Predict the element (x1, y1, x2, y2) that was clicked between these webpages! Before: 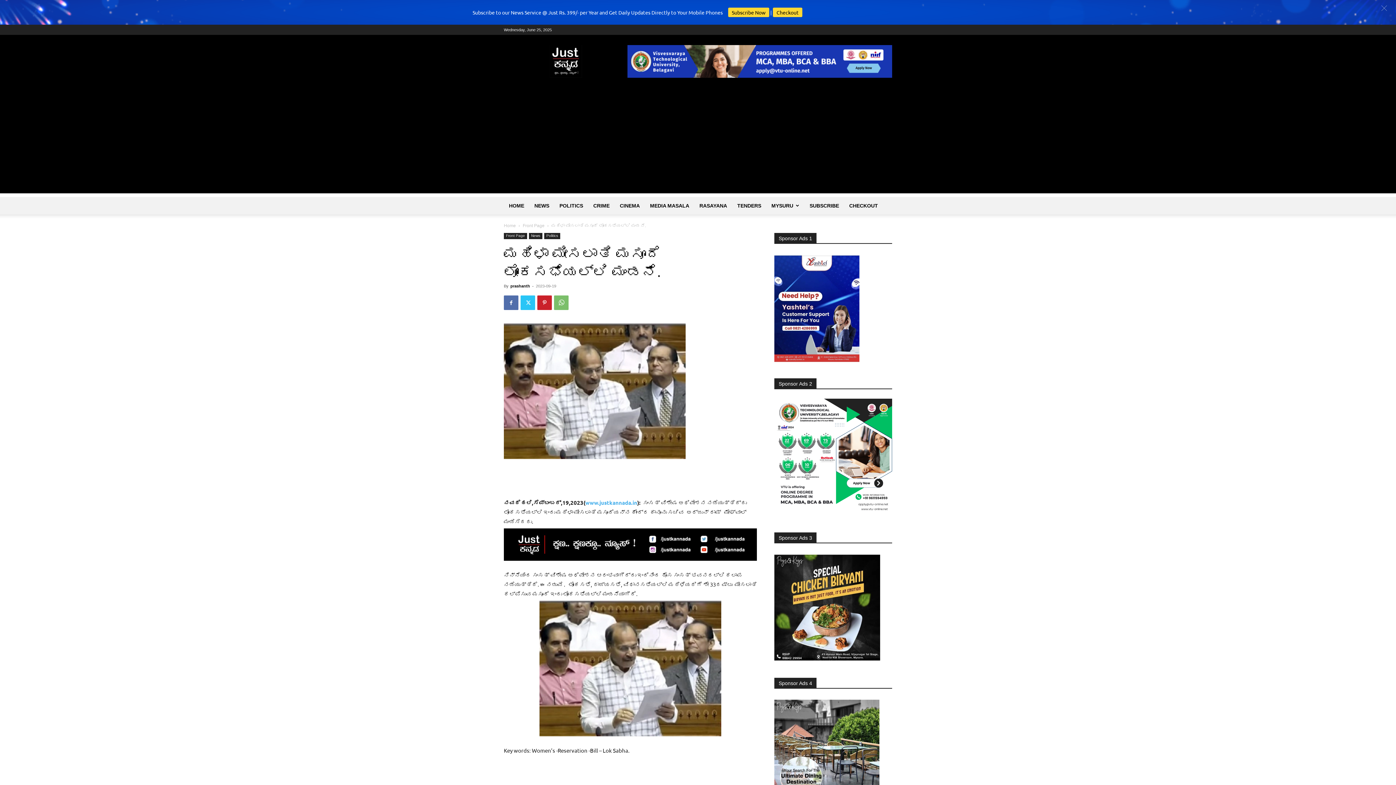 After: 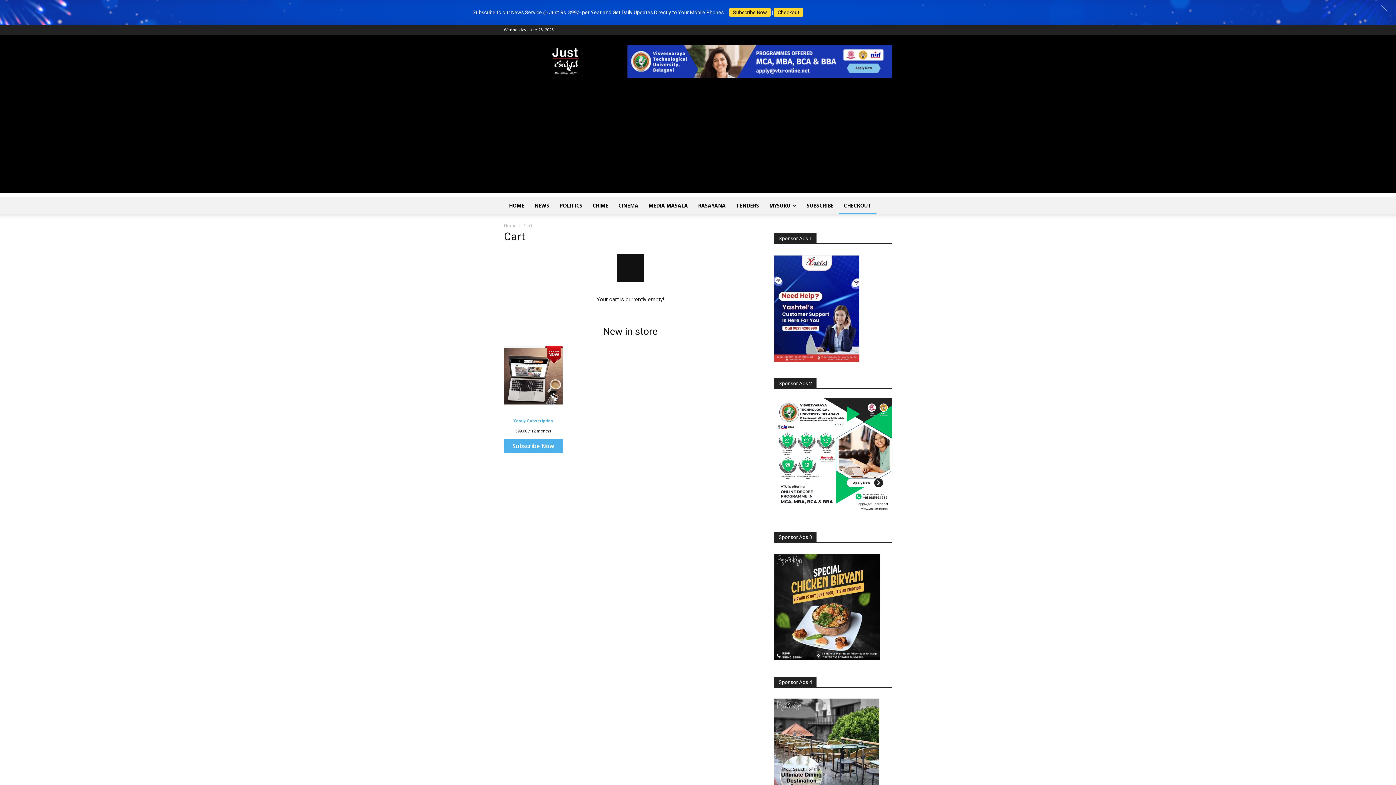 Action: bbox: (773, 7, 802, 17) label: Checkout